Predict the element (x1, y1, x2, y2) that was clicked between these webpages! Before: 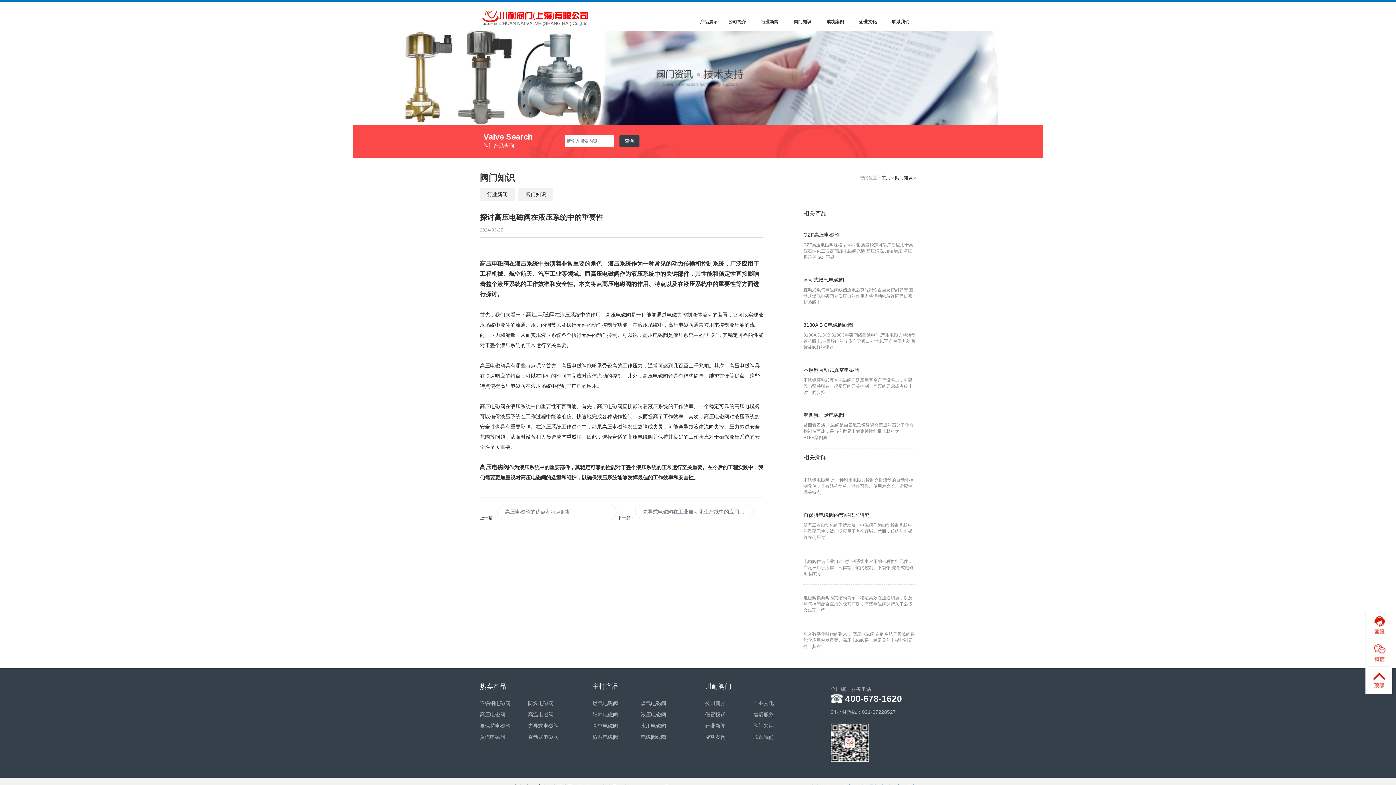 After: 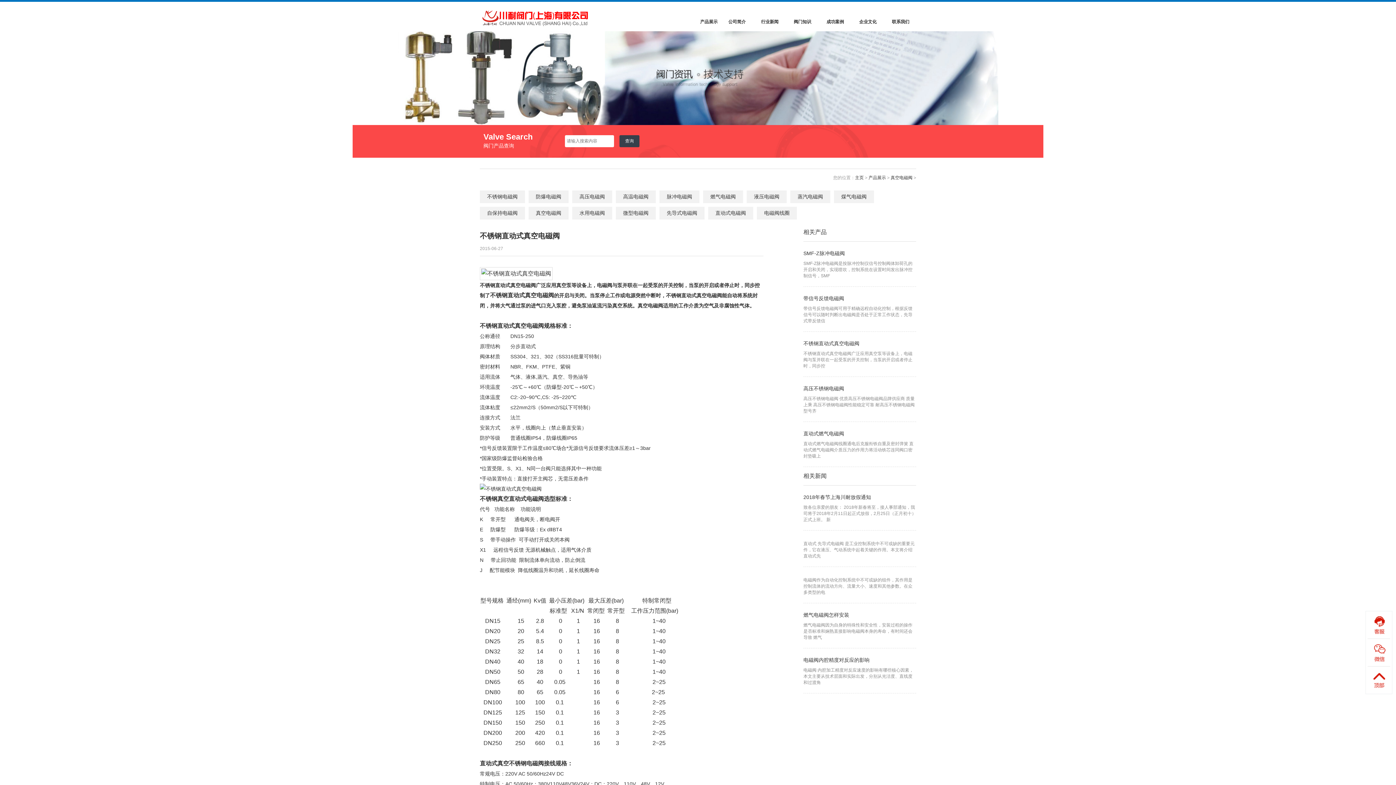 Action: label: 不锈钢直动式真空电磁阀

不锈钢直动式真空电磁阀广泛应用真空泵等设备上，电磁阀与泵并联在一起受泵的开关控制，当泵的开启或者停止时，同步控 bbox: (803, 365, 916, 396)